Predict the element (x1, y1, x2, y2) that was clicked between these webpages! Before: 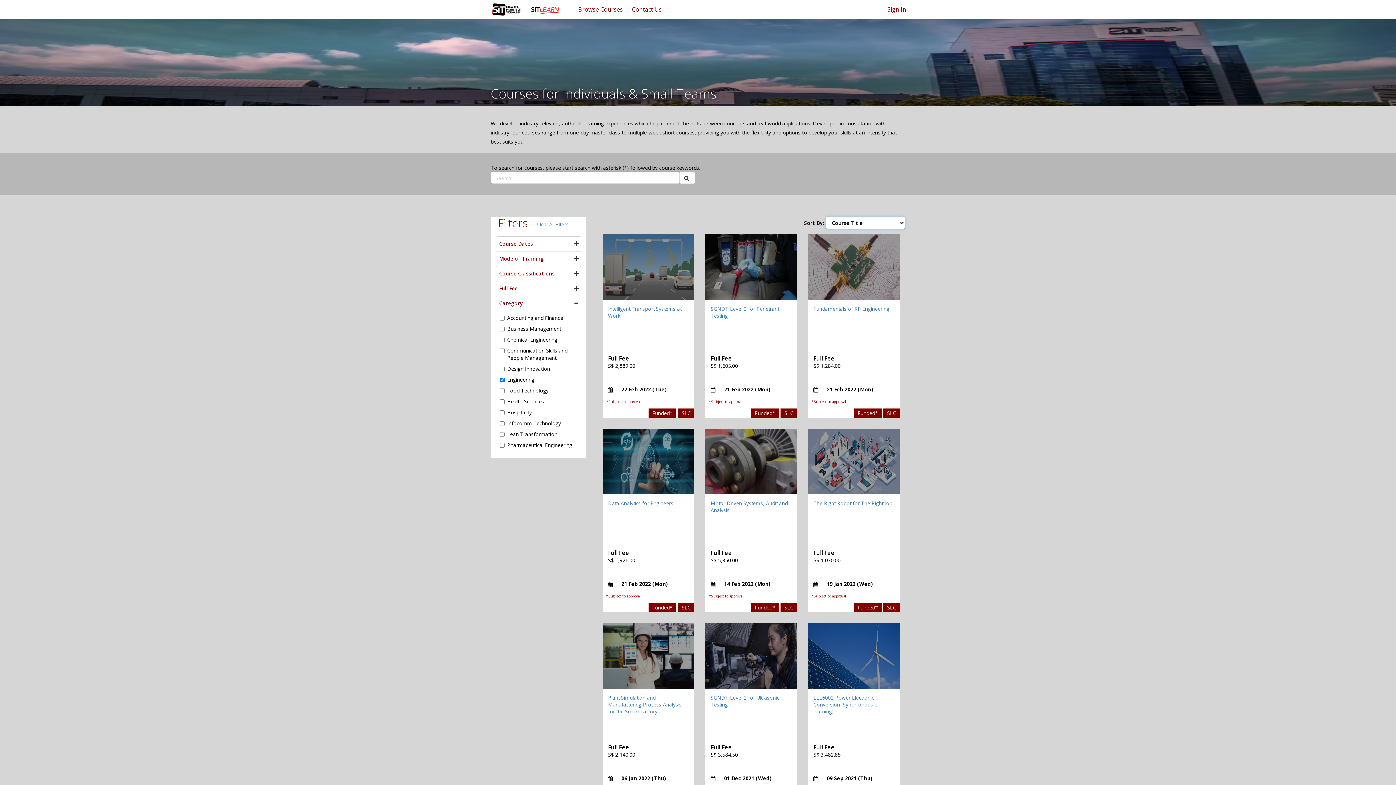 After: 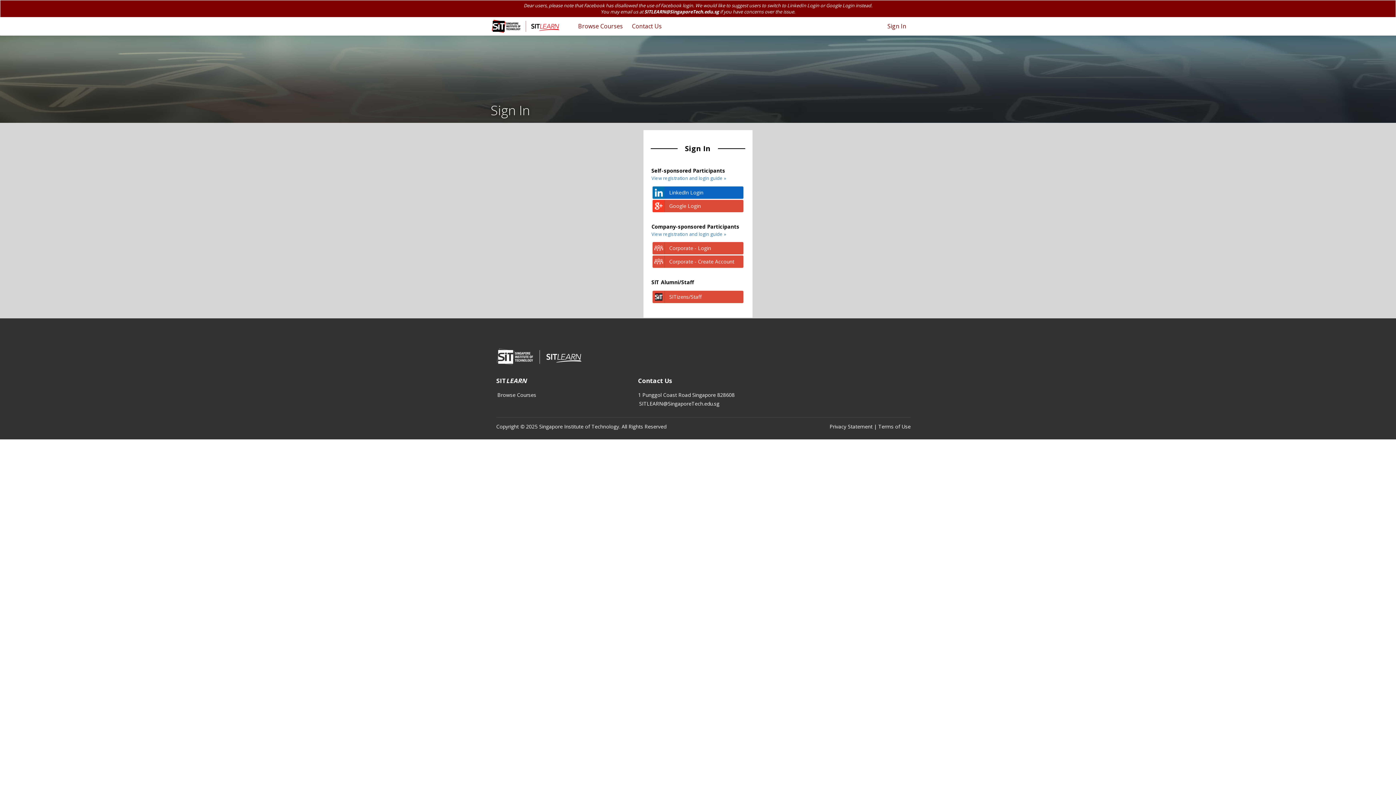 Action: bbox: (884, 4, 910, 14) label: Sign In